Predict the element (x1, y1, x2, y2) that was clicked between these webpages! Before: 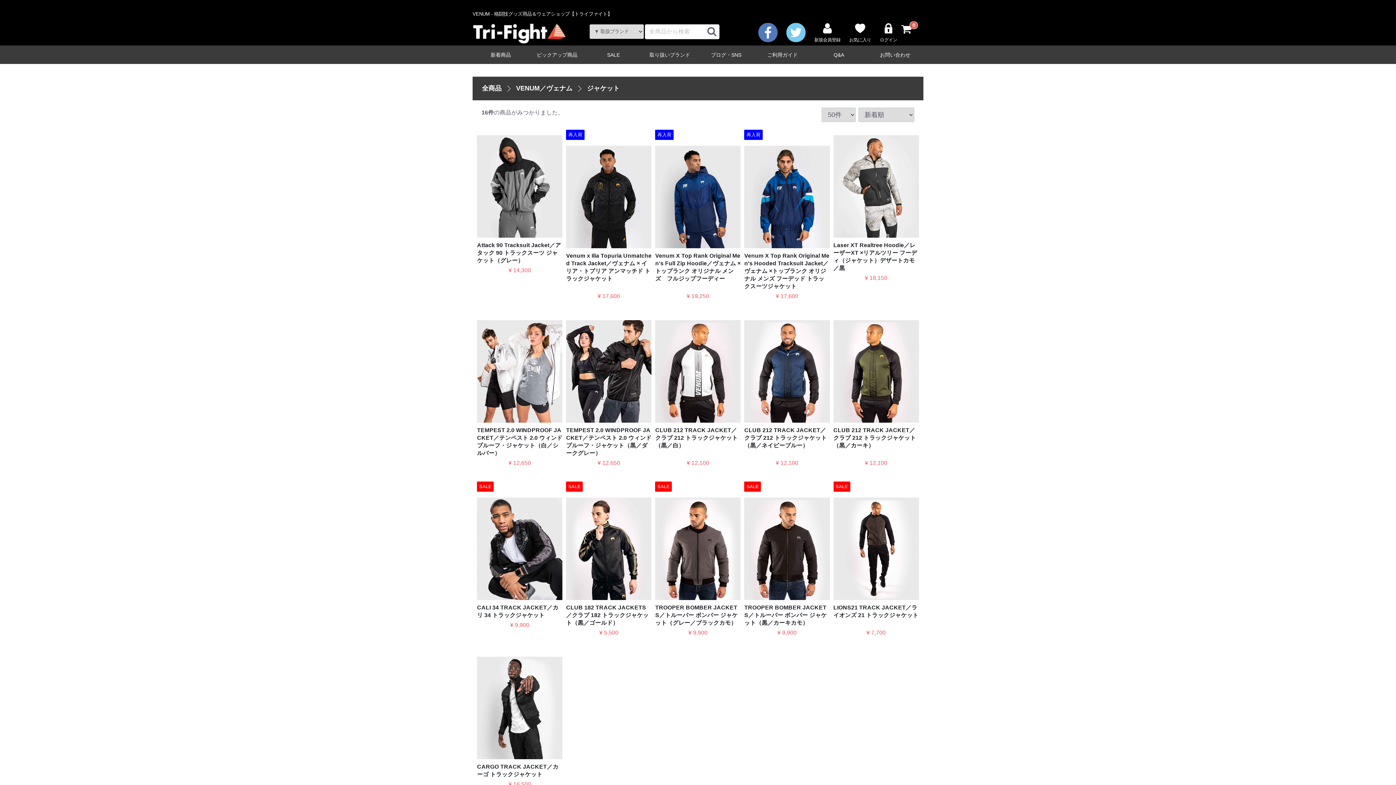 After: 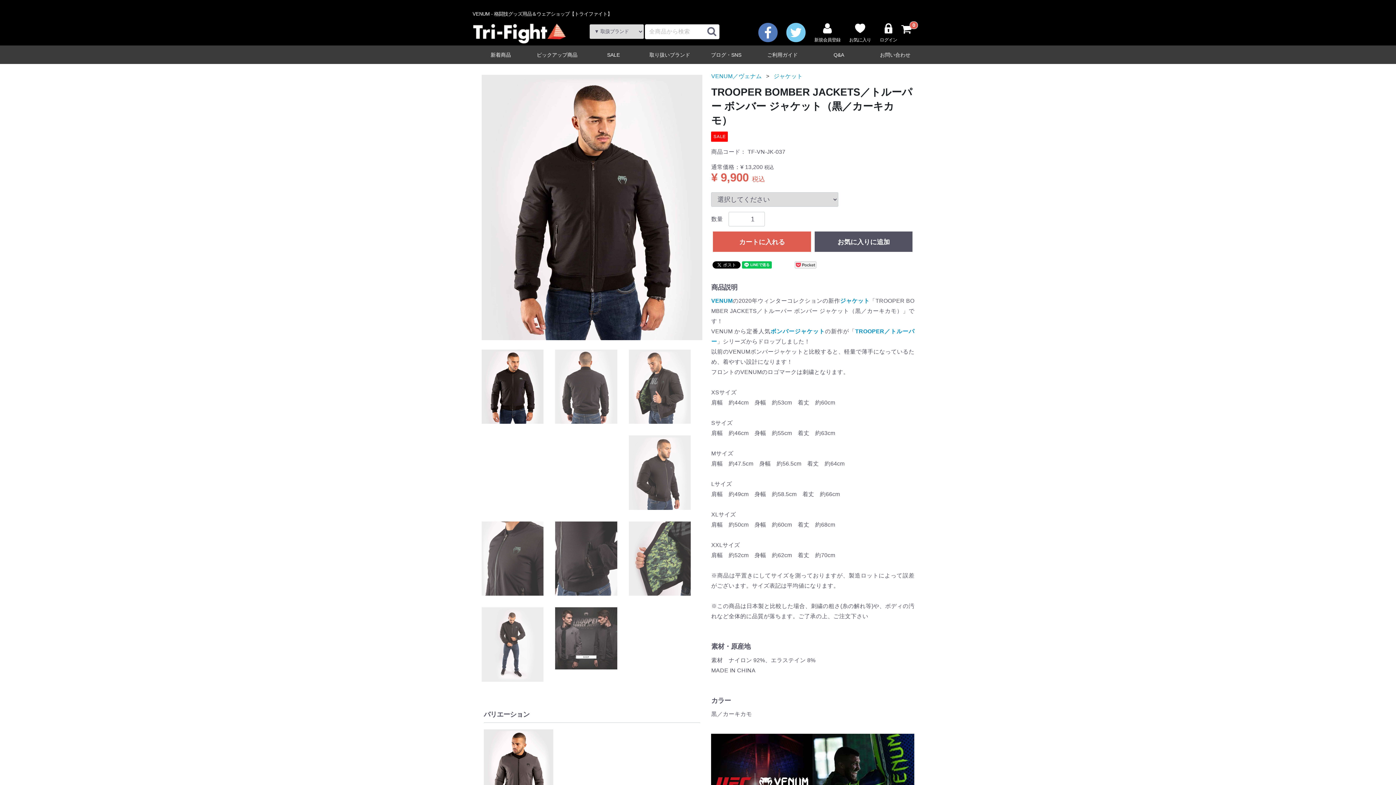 Action: bbox: (744, 497, 830, 644) label: TROOPER BOMBER JACKETS／トルーパー ボンバー ジャケット（黒／カーキカモ）
¥ 9,900